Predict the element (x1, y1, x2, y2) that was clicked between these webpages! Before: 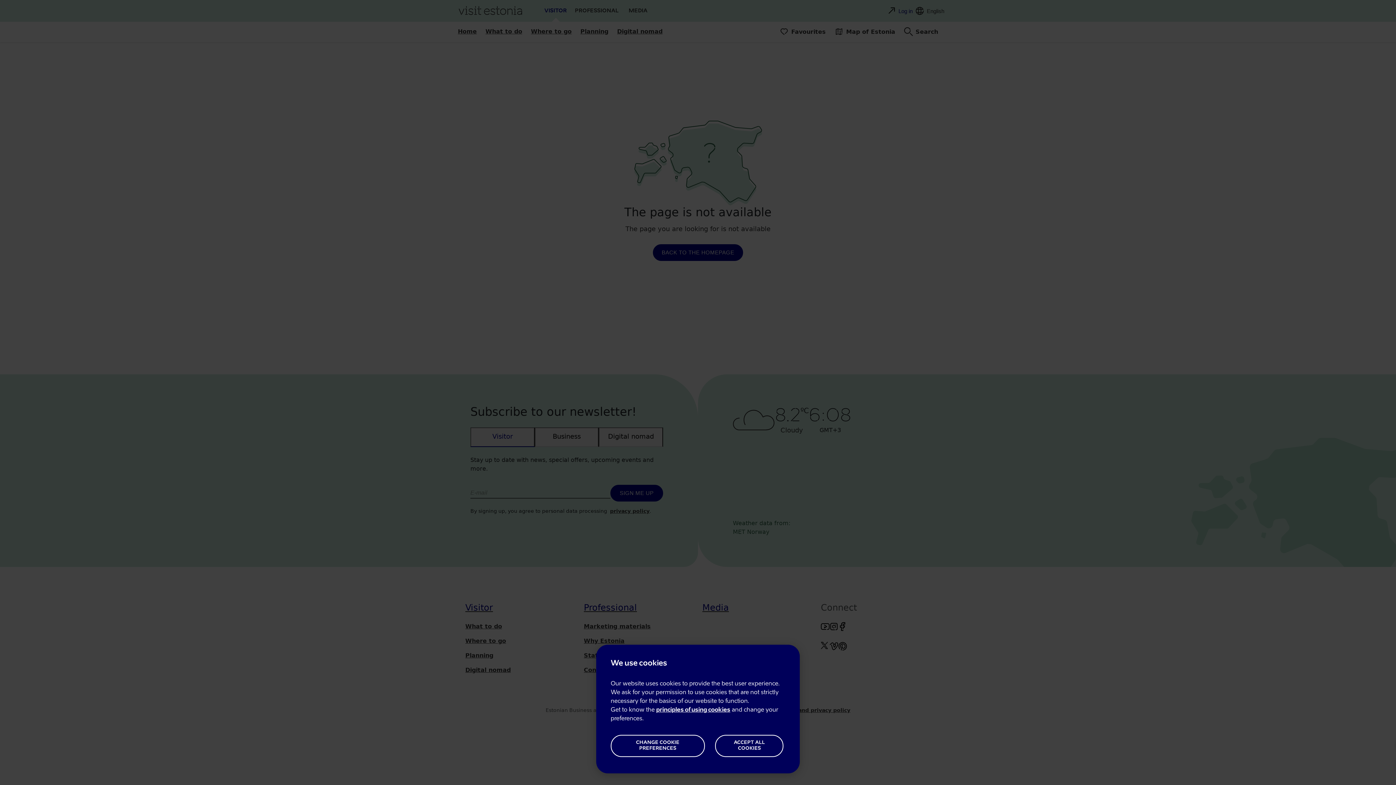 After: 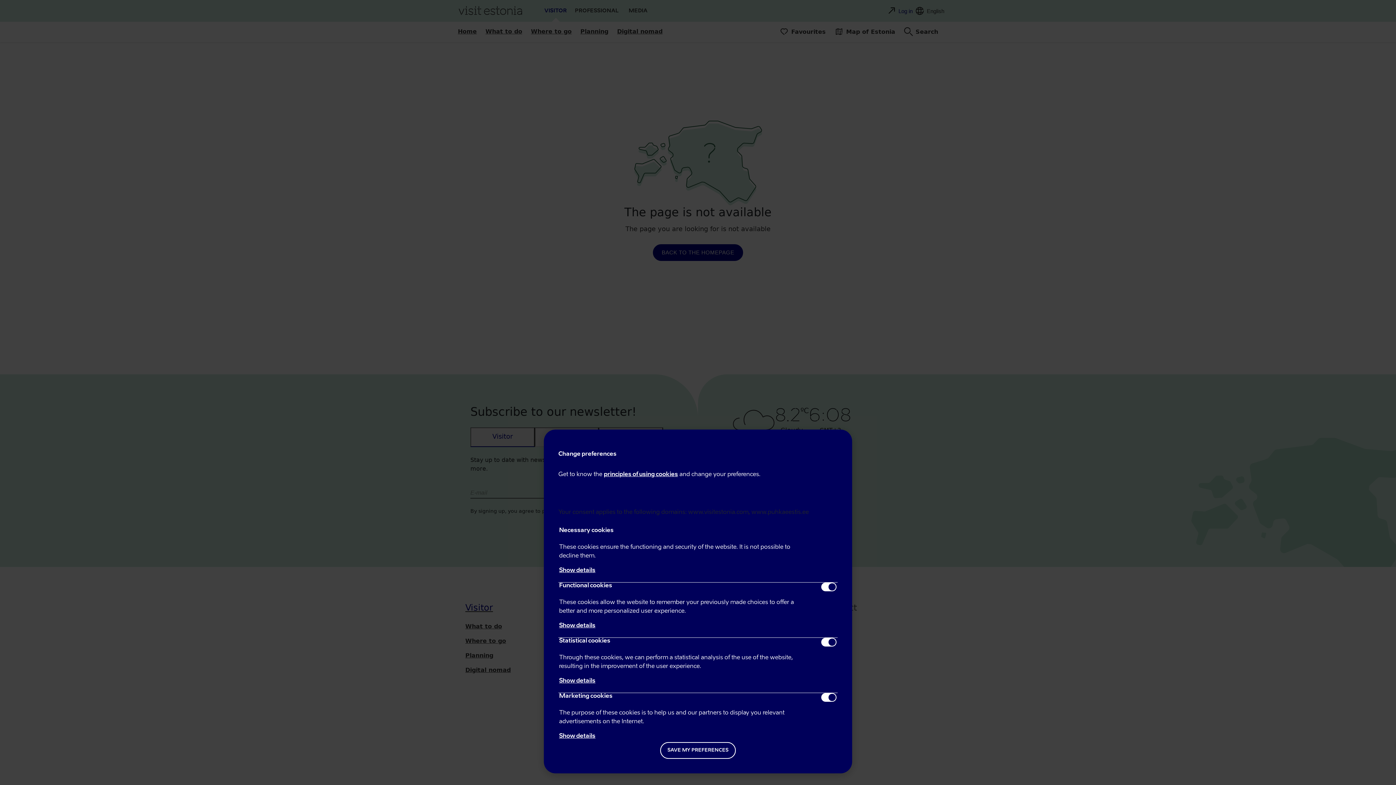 Action: bbox: (610, 735, 704, 757) label: CHANGE COOKIE PREFERENCES